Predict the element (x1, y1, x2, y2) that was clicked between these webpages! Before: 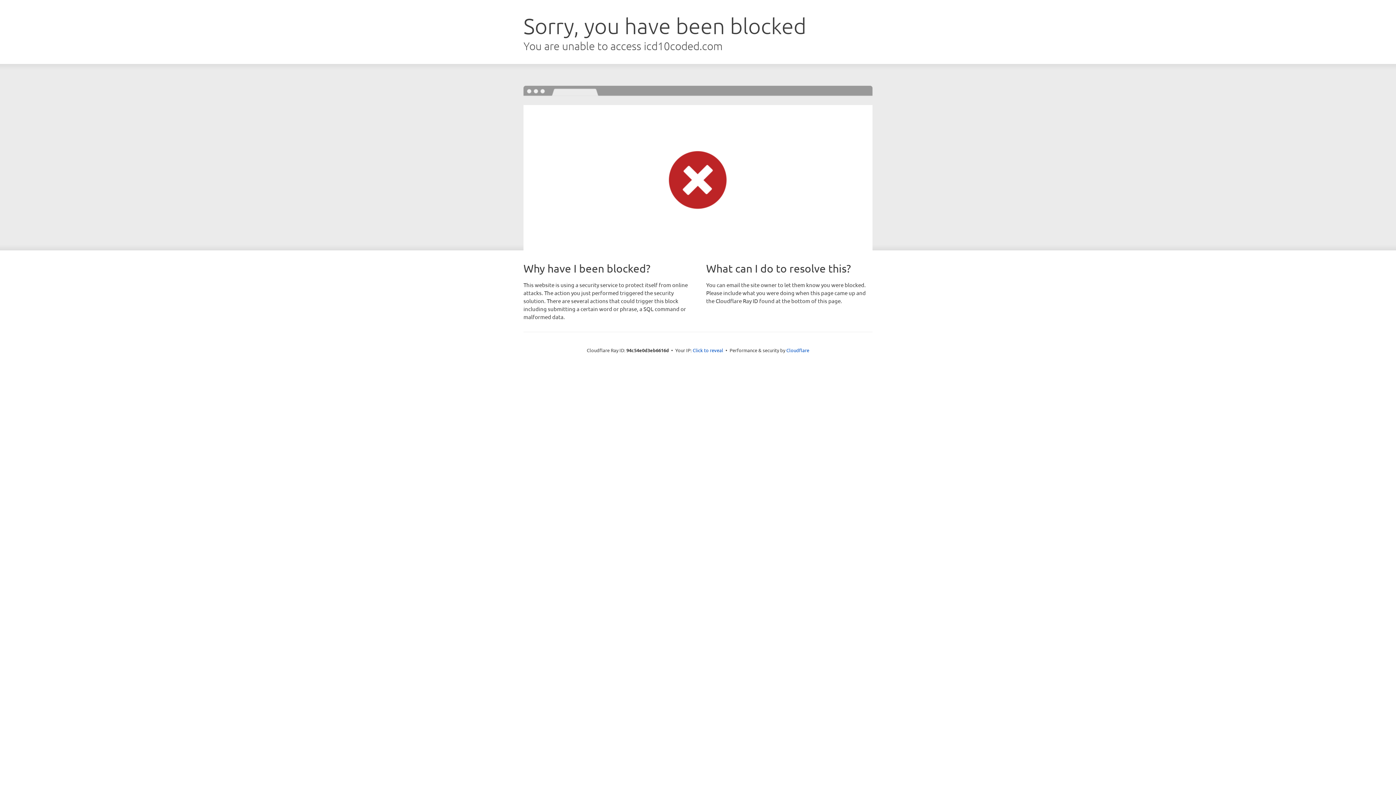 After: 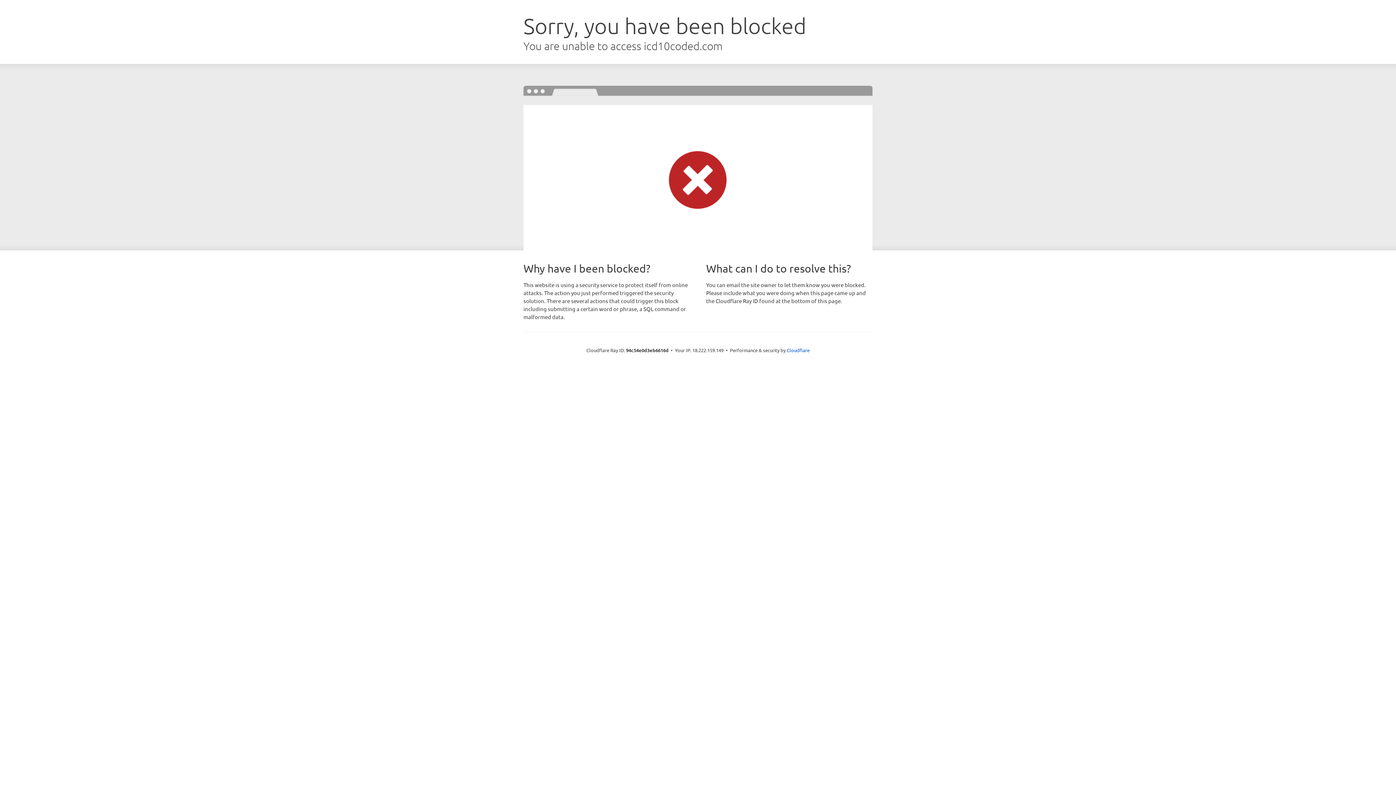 Action: label: Click to reveal bbox: (692, 346, 723, 353)